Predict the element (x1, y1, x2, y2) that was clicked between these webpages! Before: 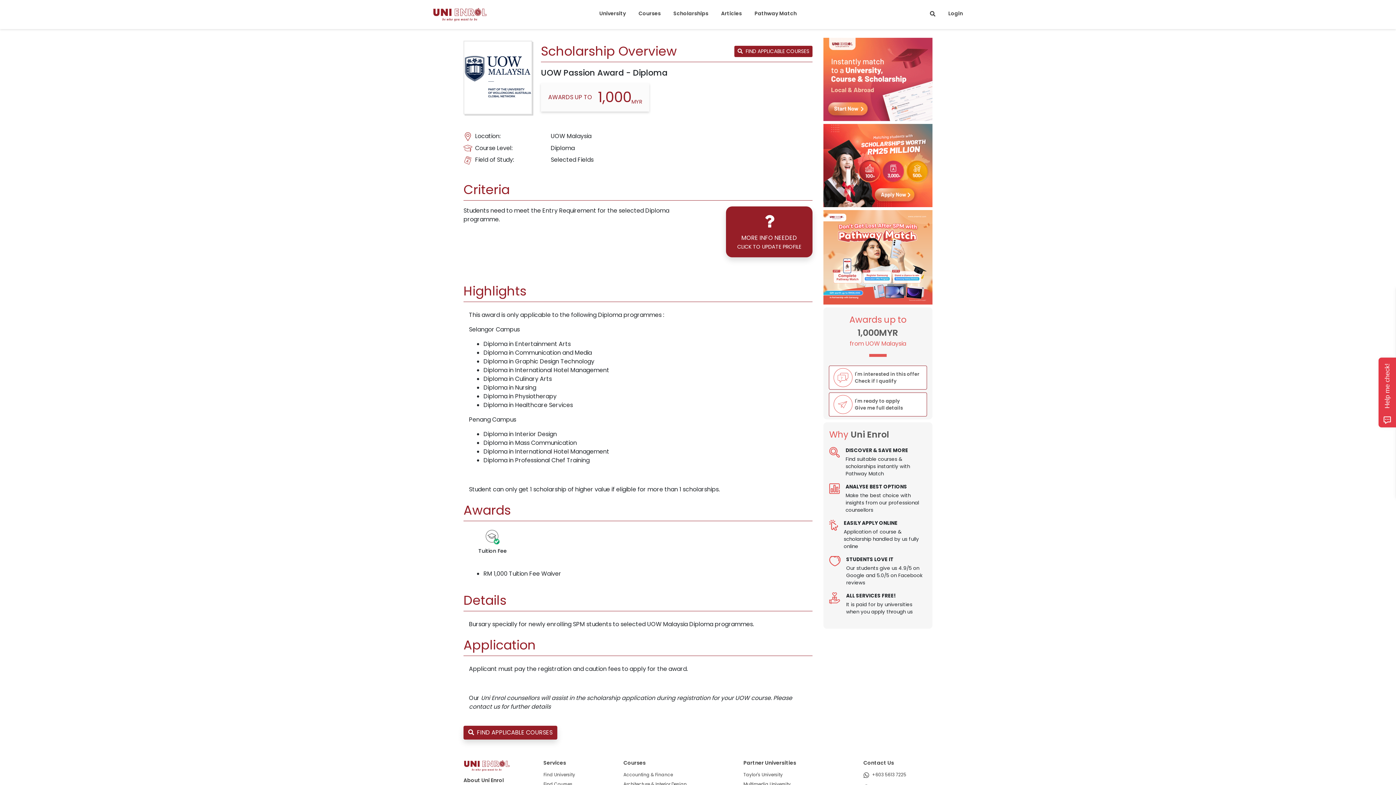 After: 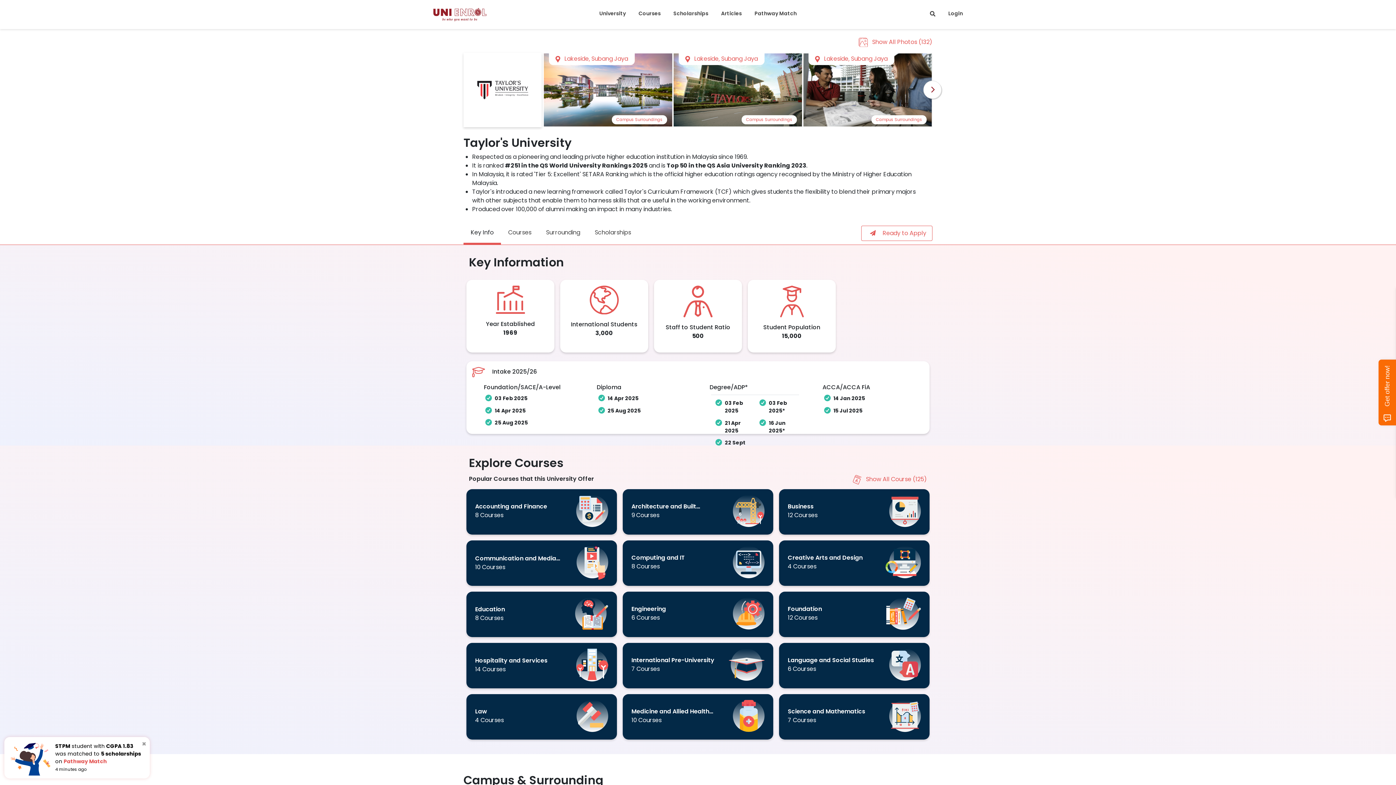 Action: bbox: (743, 771, 782, 778) label: Taylor's University